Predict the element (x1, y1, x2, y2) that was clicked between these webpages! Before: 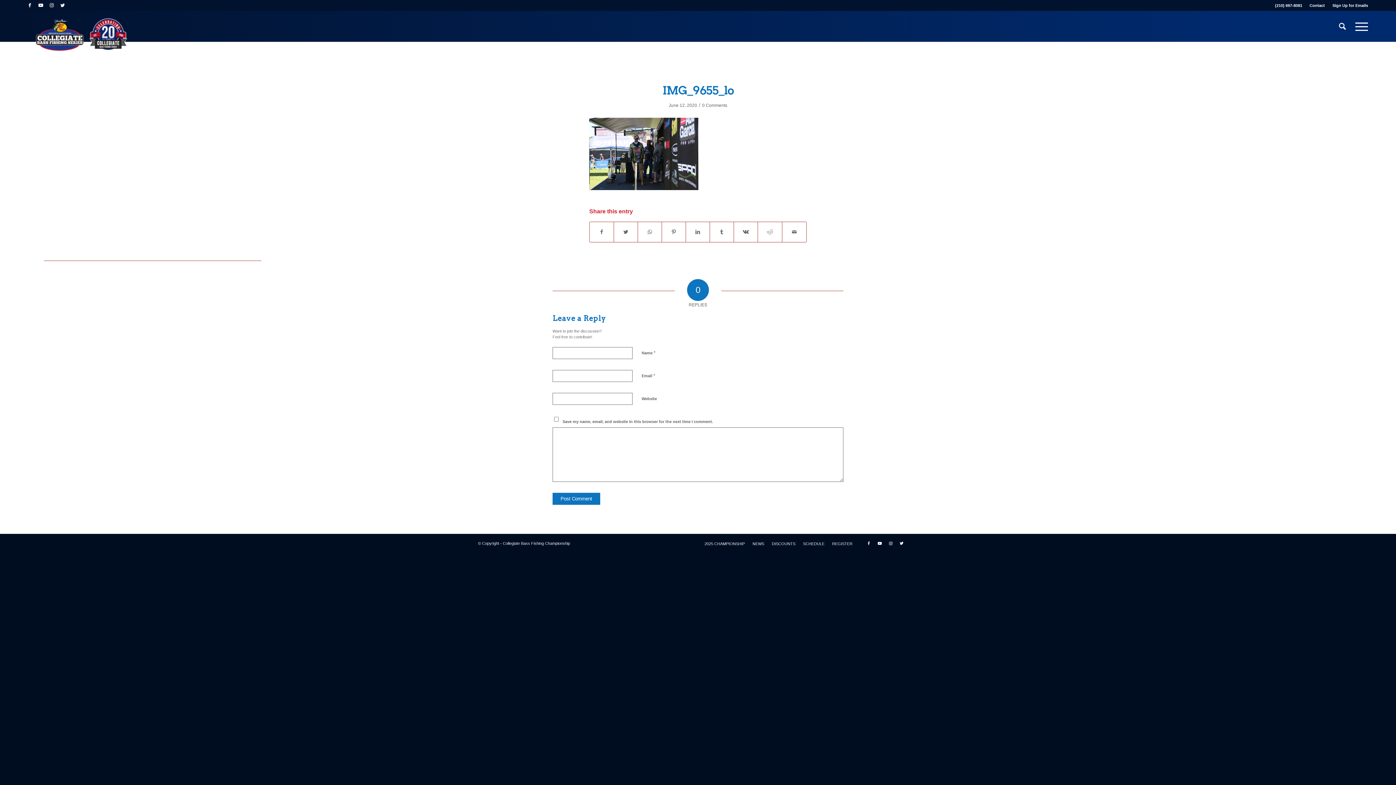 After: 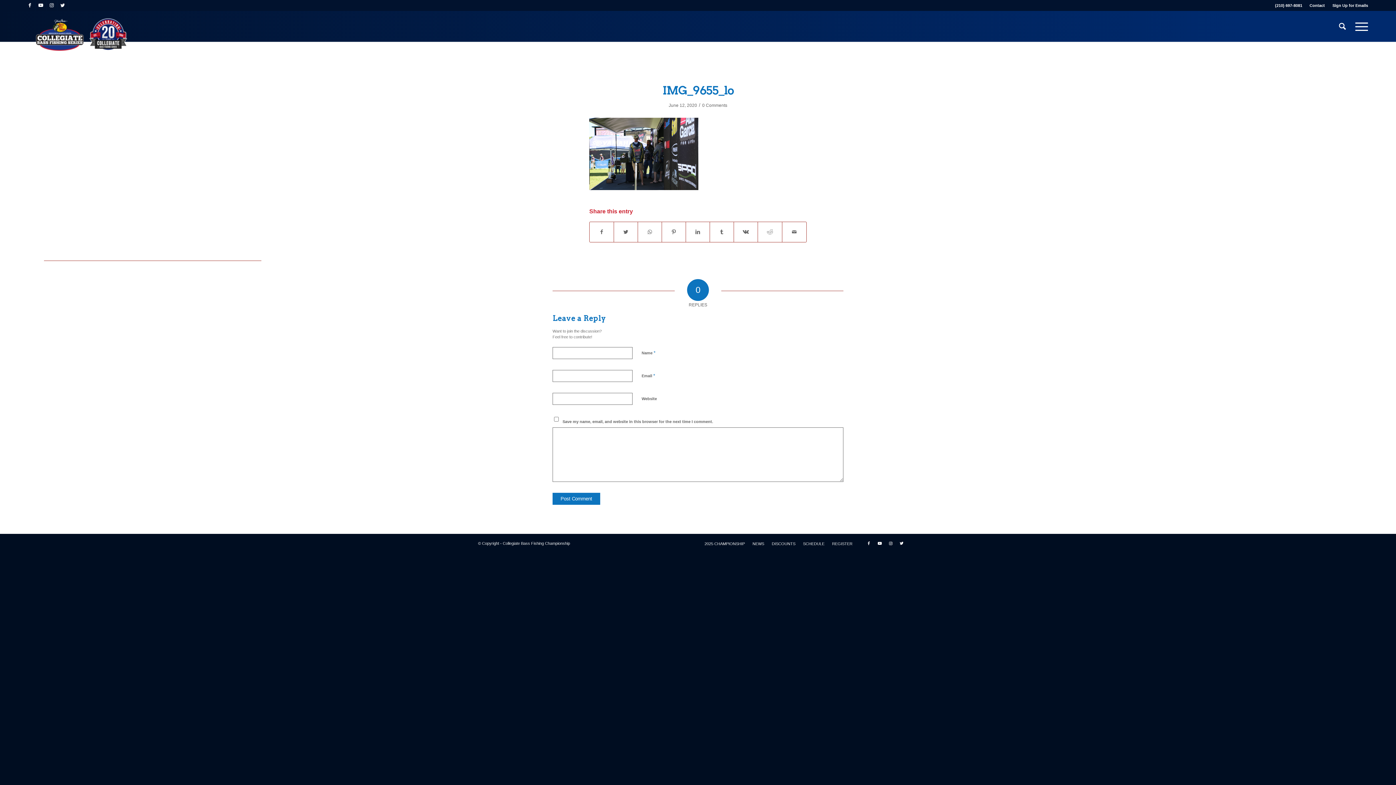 Action: label: Link to Tiktok bbox: (907, 538, 918, 549)